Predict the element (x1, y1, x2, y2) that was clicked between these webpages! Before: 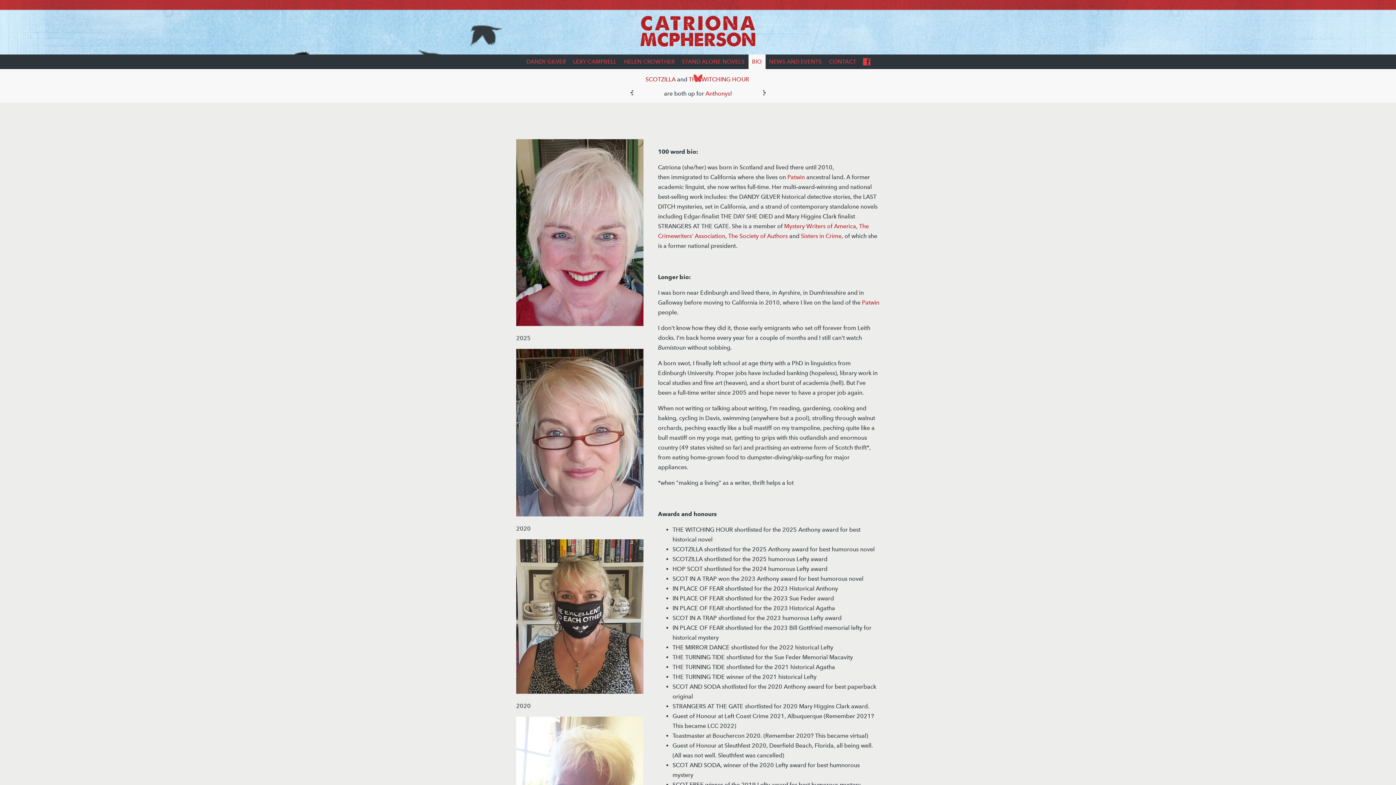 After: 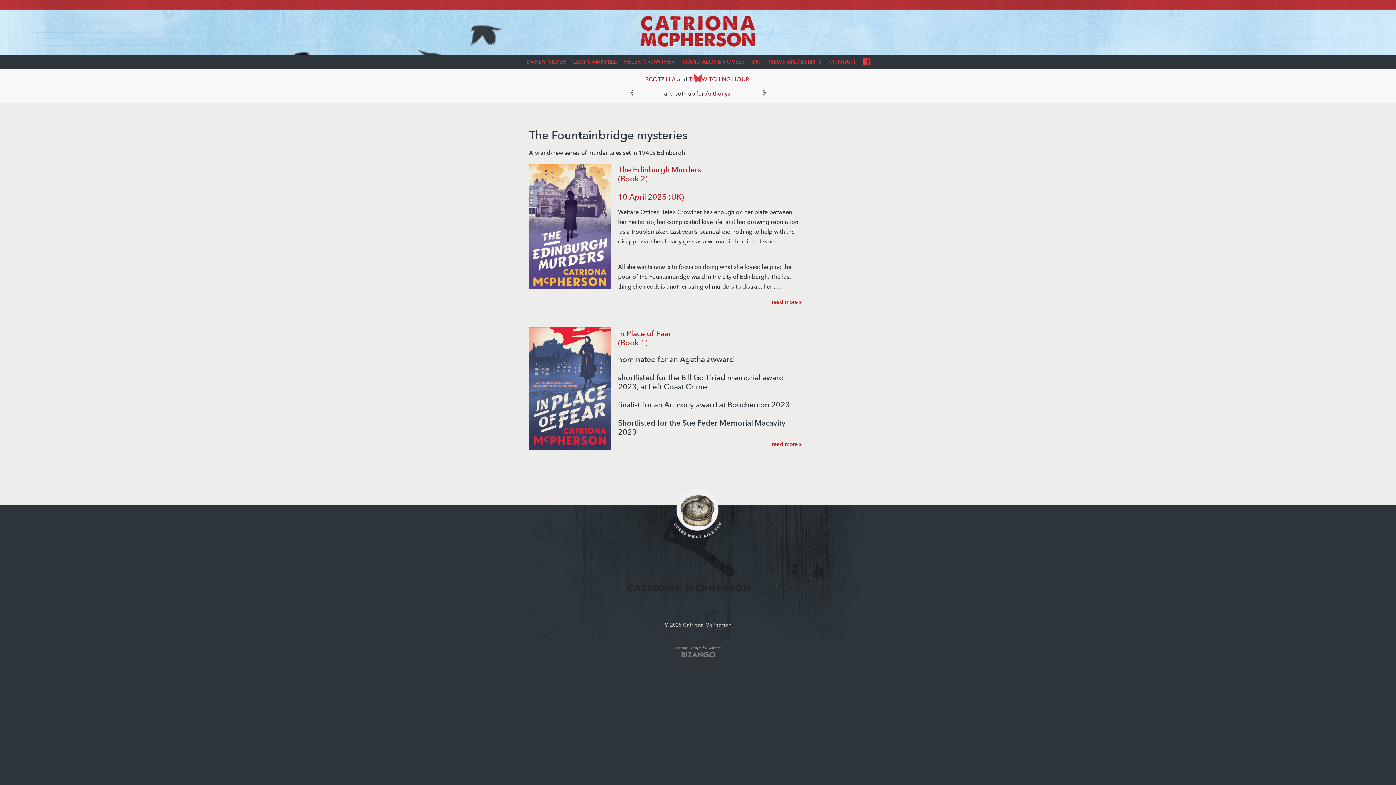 Action: bbox: (620, 54, 678, 69) label: HELEN CROWTHER